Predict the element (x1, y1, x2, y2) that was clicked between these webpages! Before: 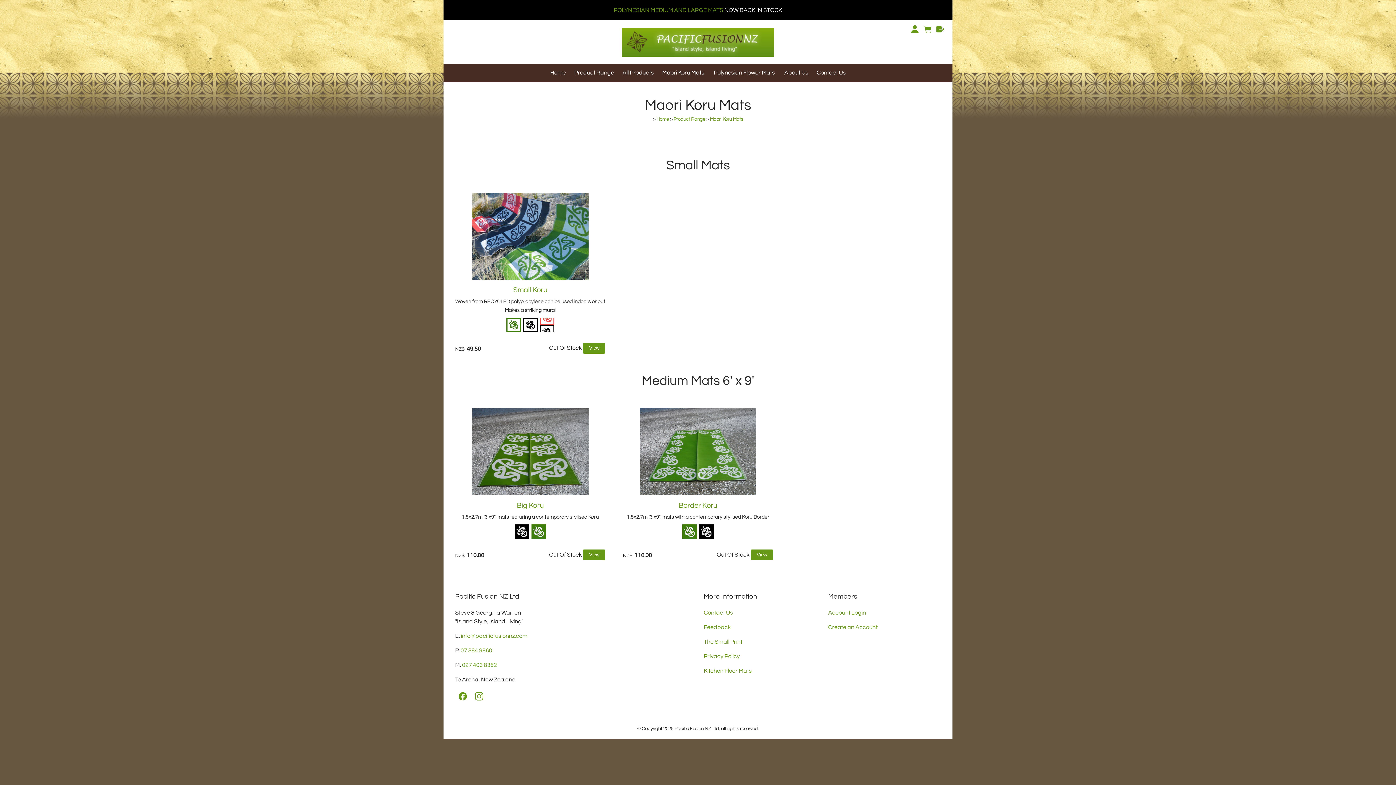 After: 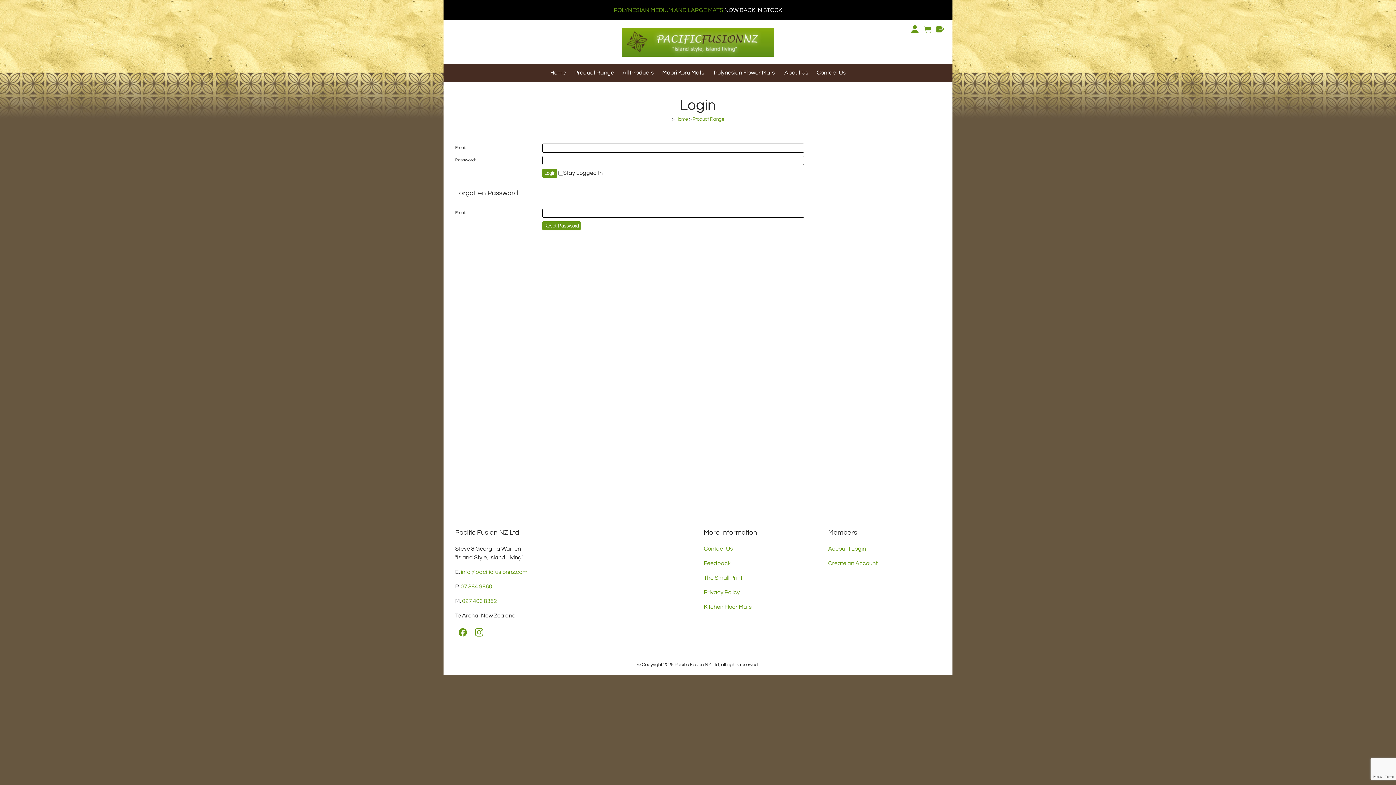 Action: bbox: (908, 24, 921, 33)